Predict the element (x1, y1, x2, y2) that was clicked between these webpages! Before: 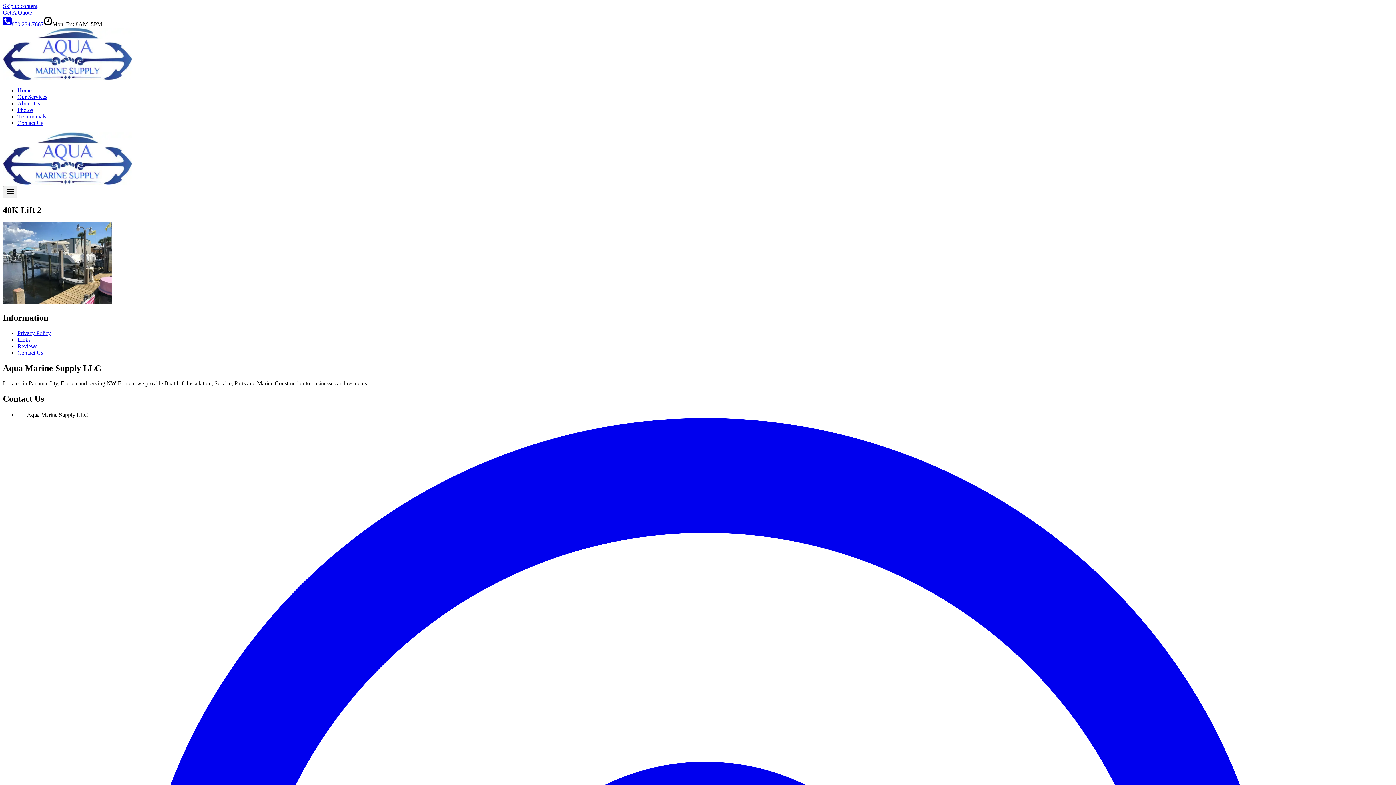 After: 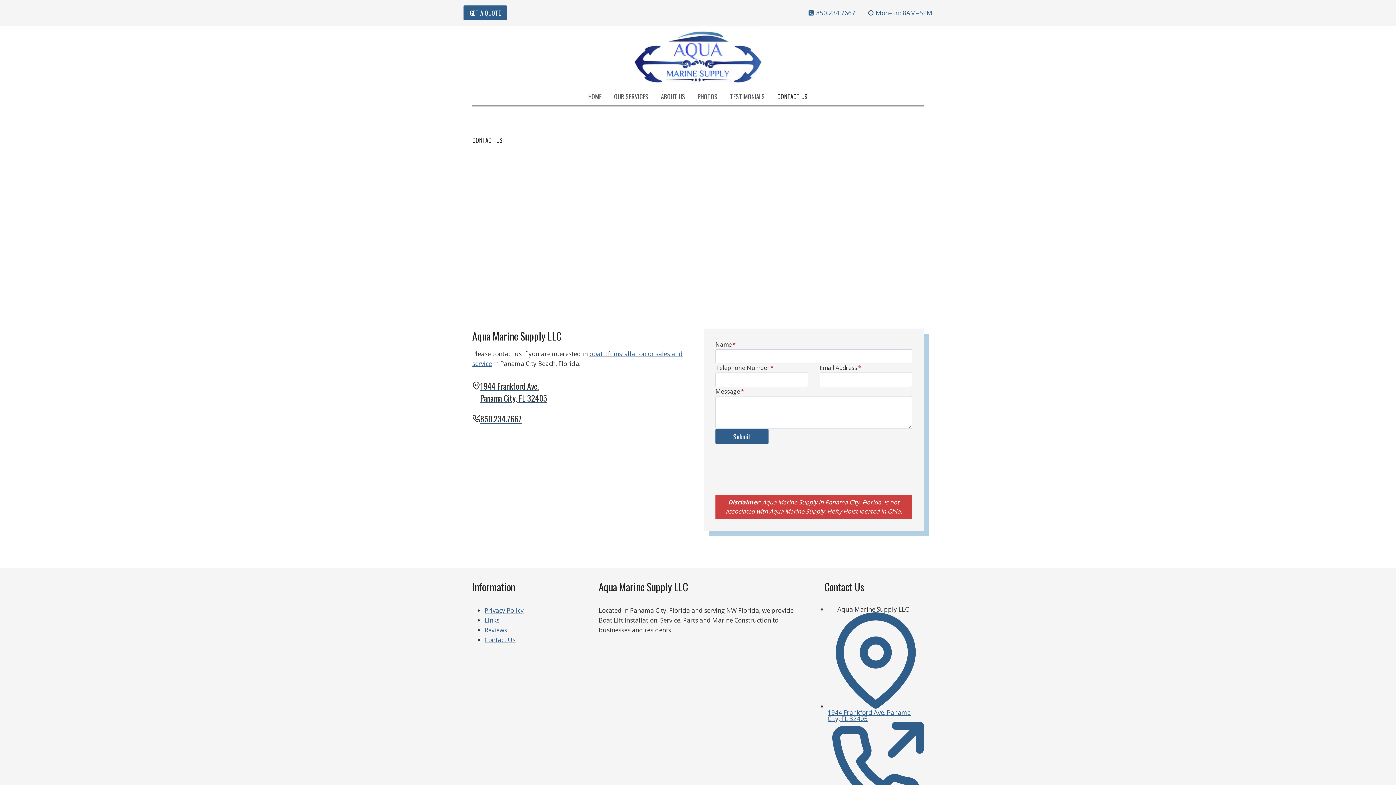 Action: label: Contact Us bbox: (17, 349, 43, 355)